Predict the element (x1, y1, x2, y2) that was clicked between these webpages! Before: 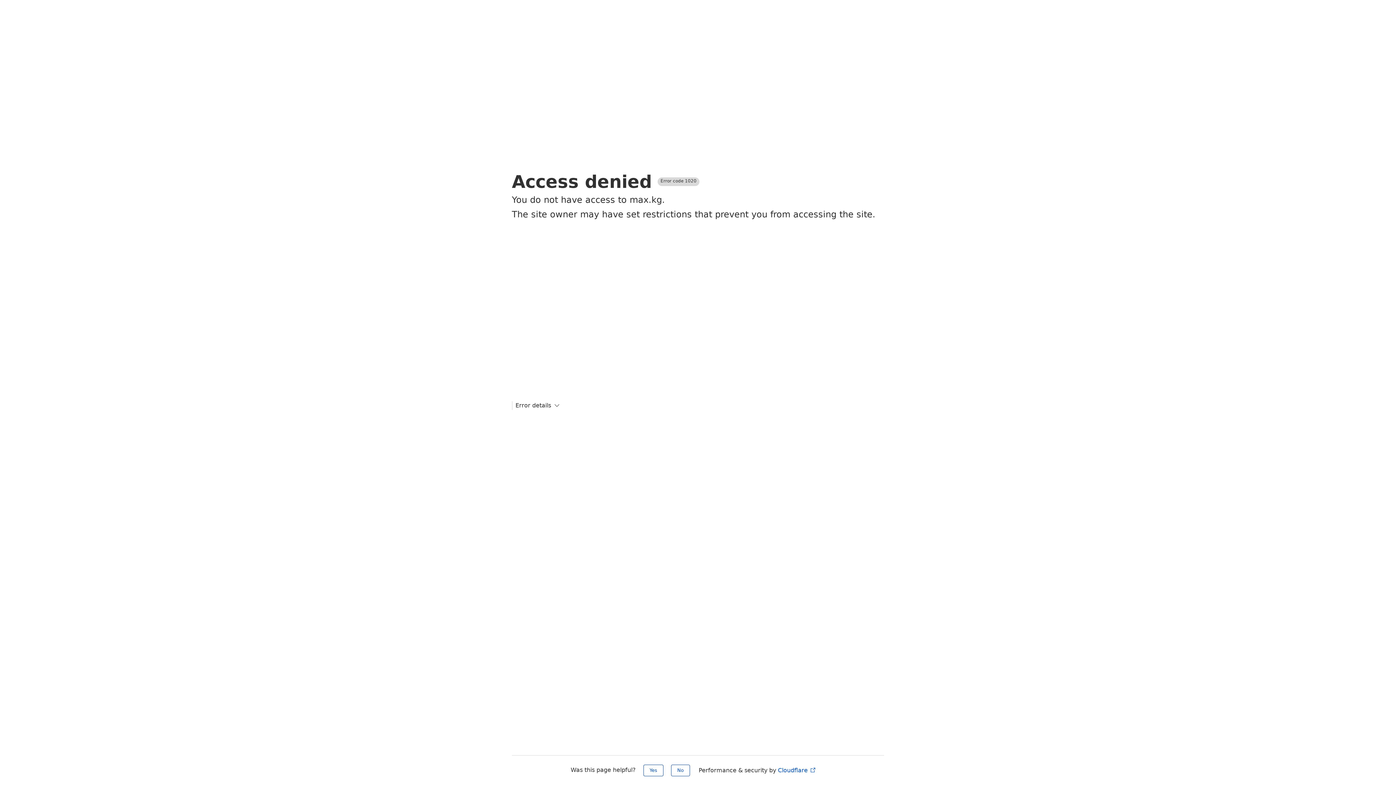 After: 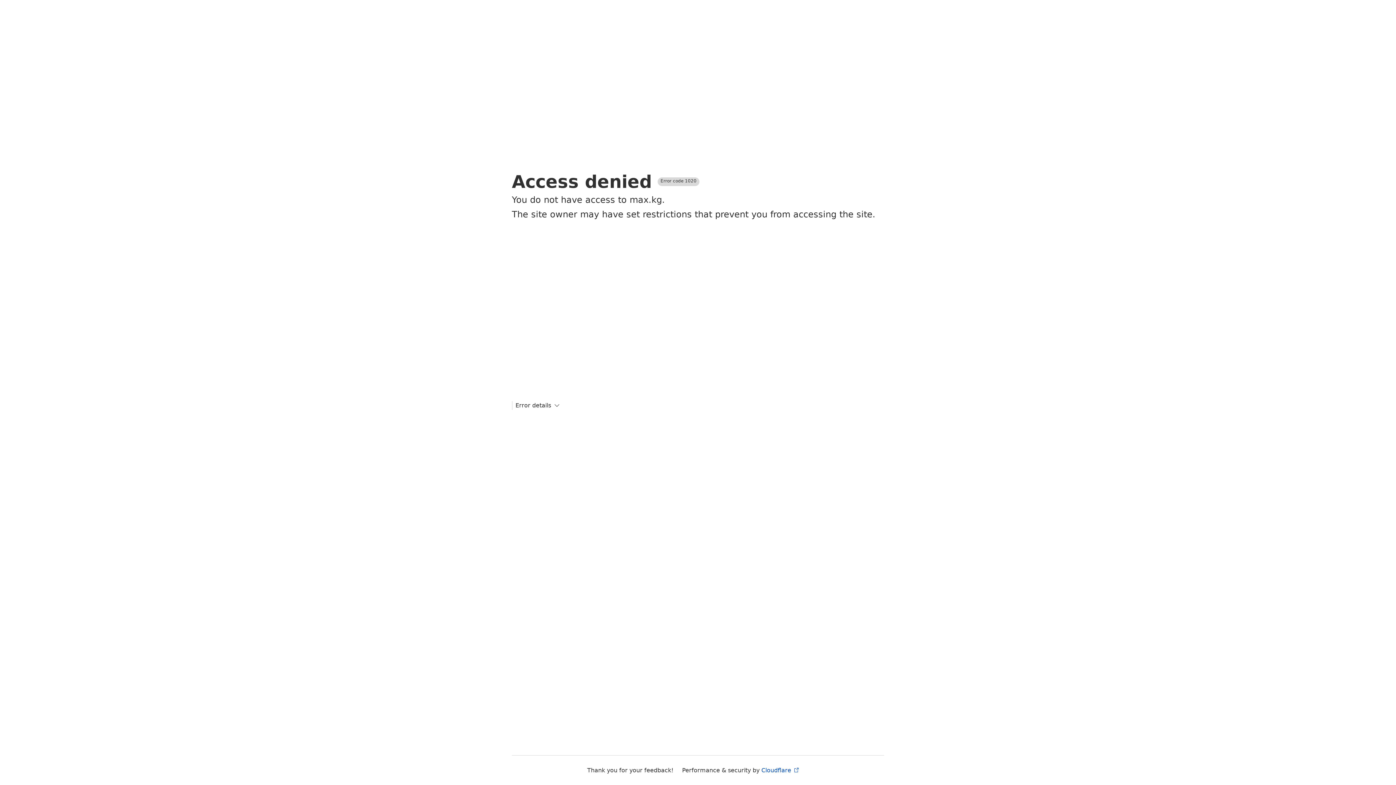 Action: bbox: (671, 765, 690, 776) label: No